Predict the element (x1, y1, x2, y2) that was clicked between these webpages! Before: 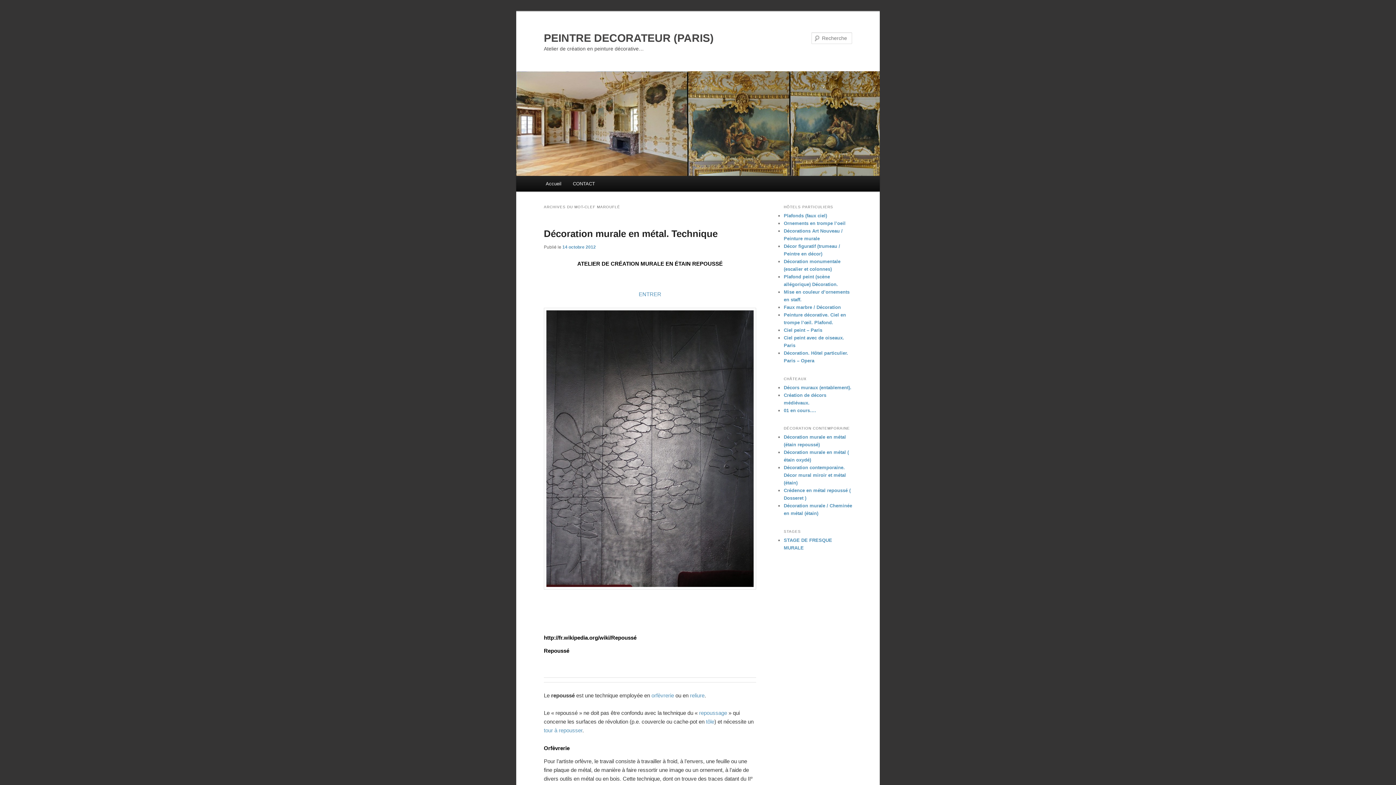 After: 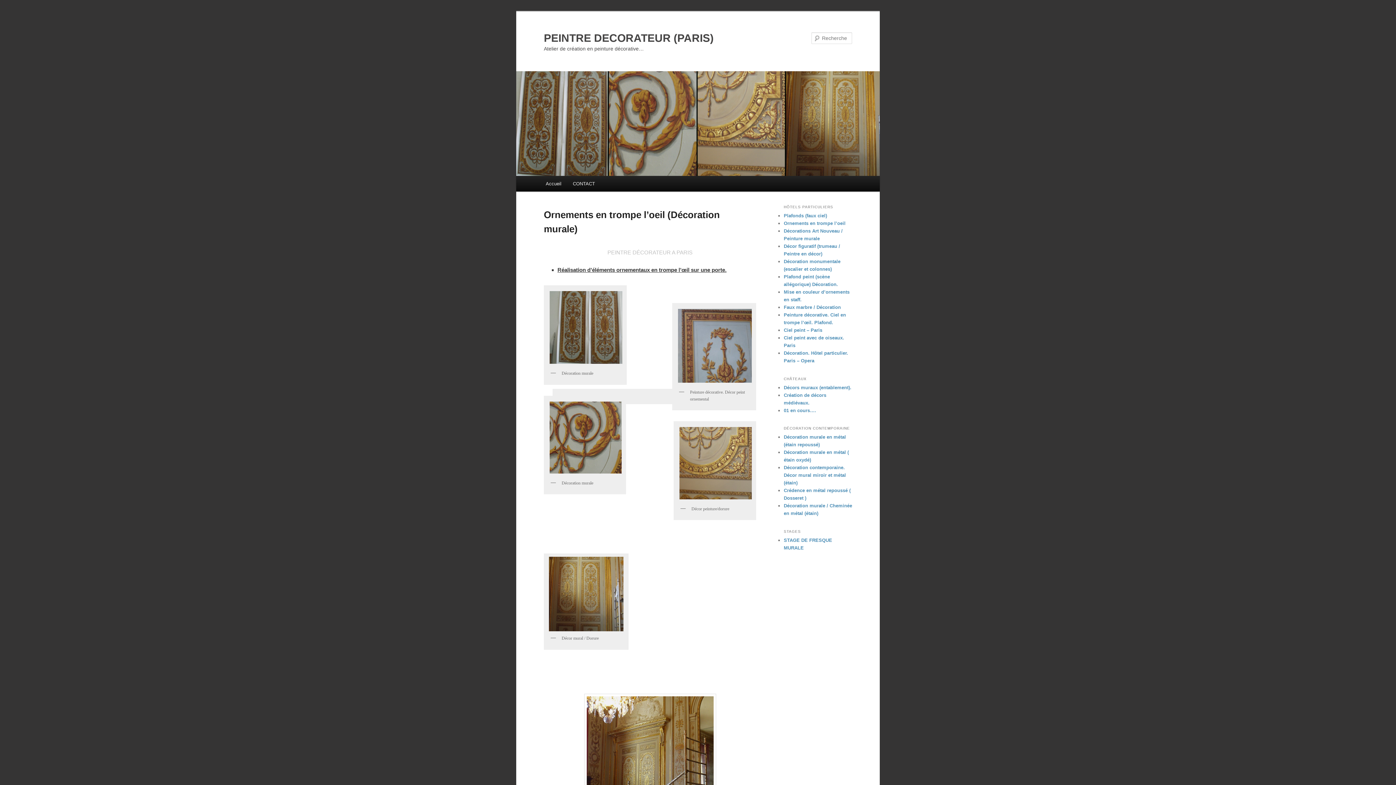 Action: label: Ornements en trompe l’oeil bbox: (784, 220, 845, 226)